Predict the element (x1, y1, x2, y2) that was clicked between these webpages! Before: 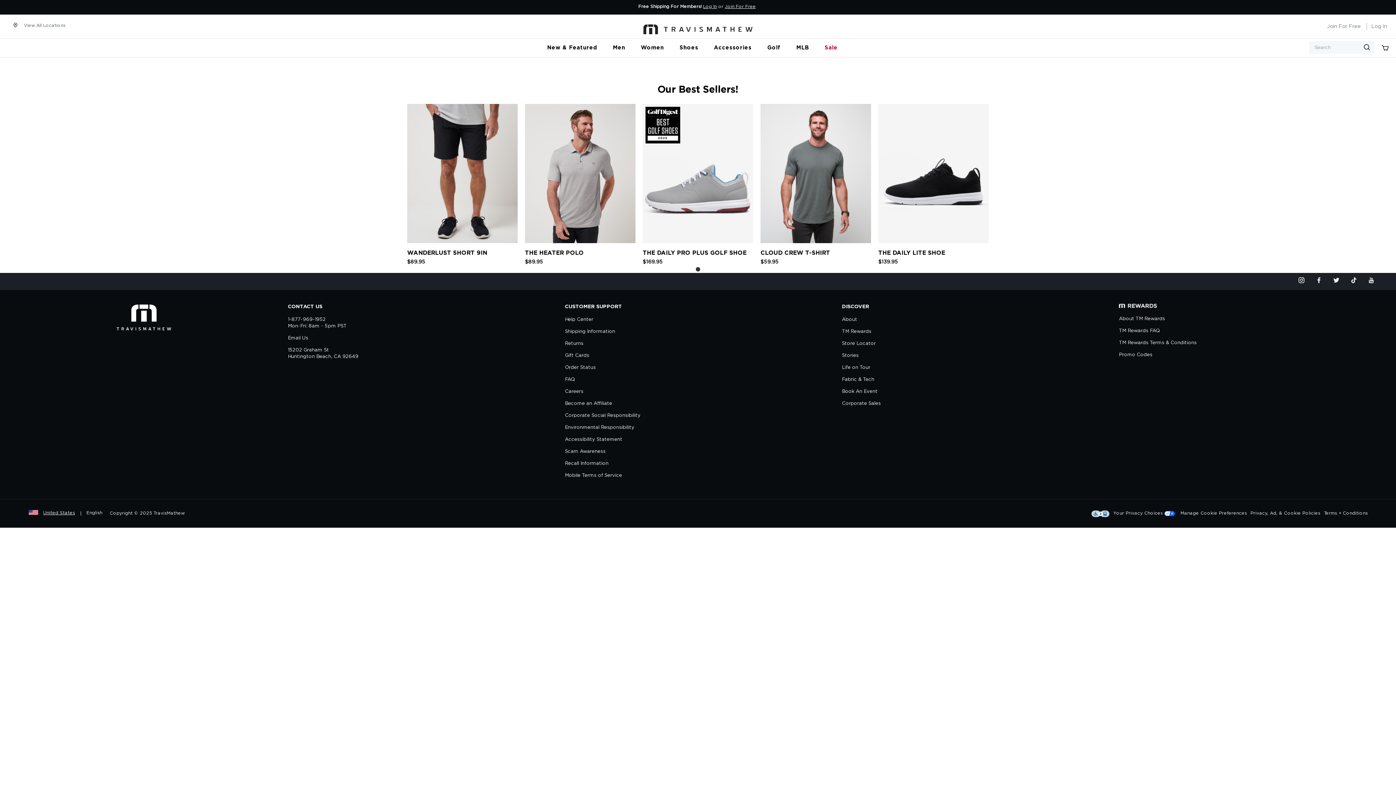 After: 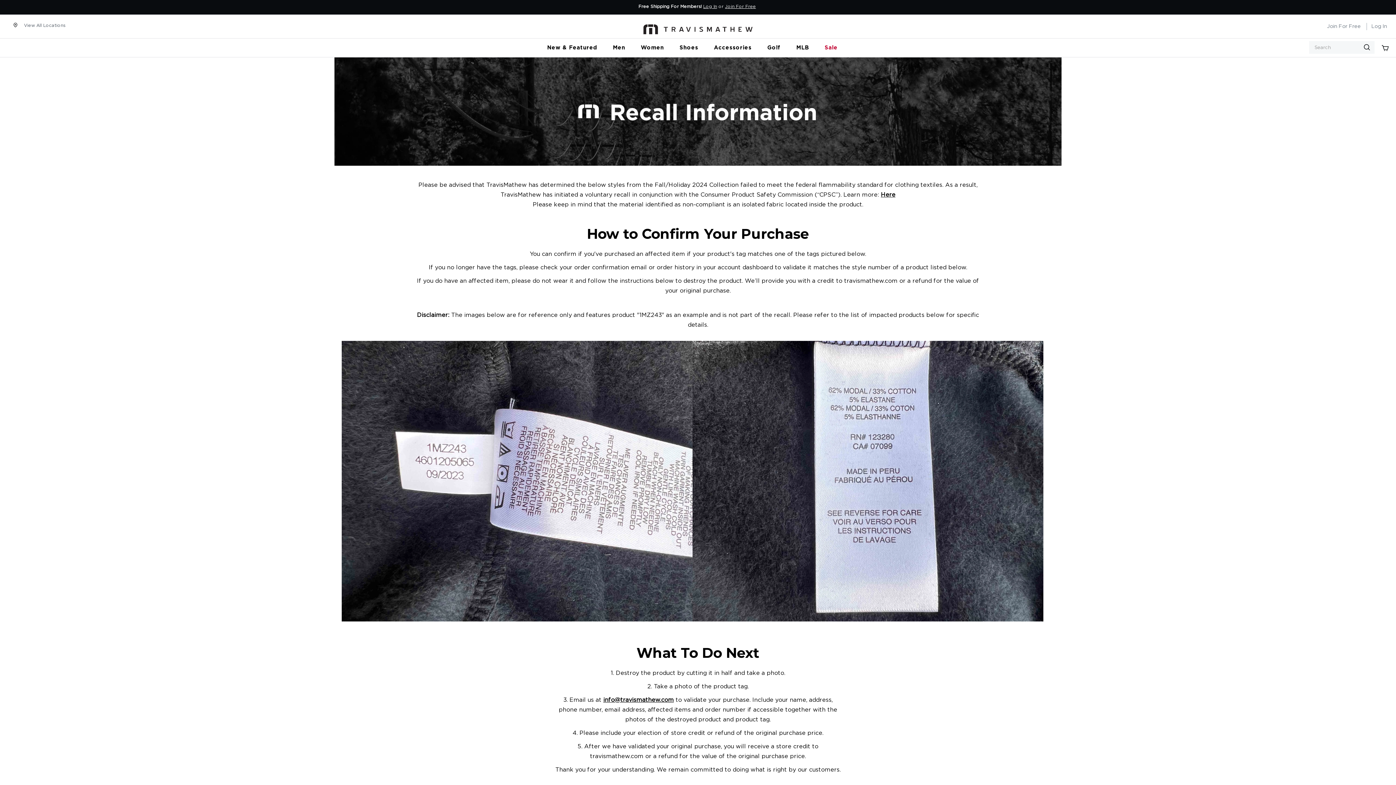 Action: bbox: (565, 461, 608, 466) label: Recall Information